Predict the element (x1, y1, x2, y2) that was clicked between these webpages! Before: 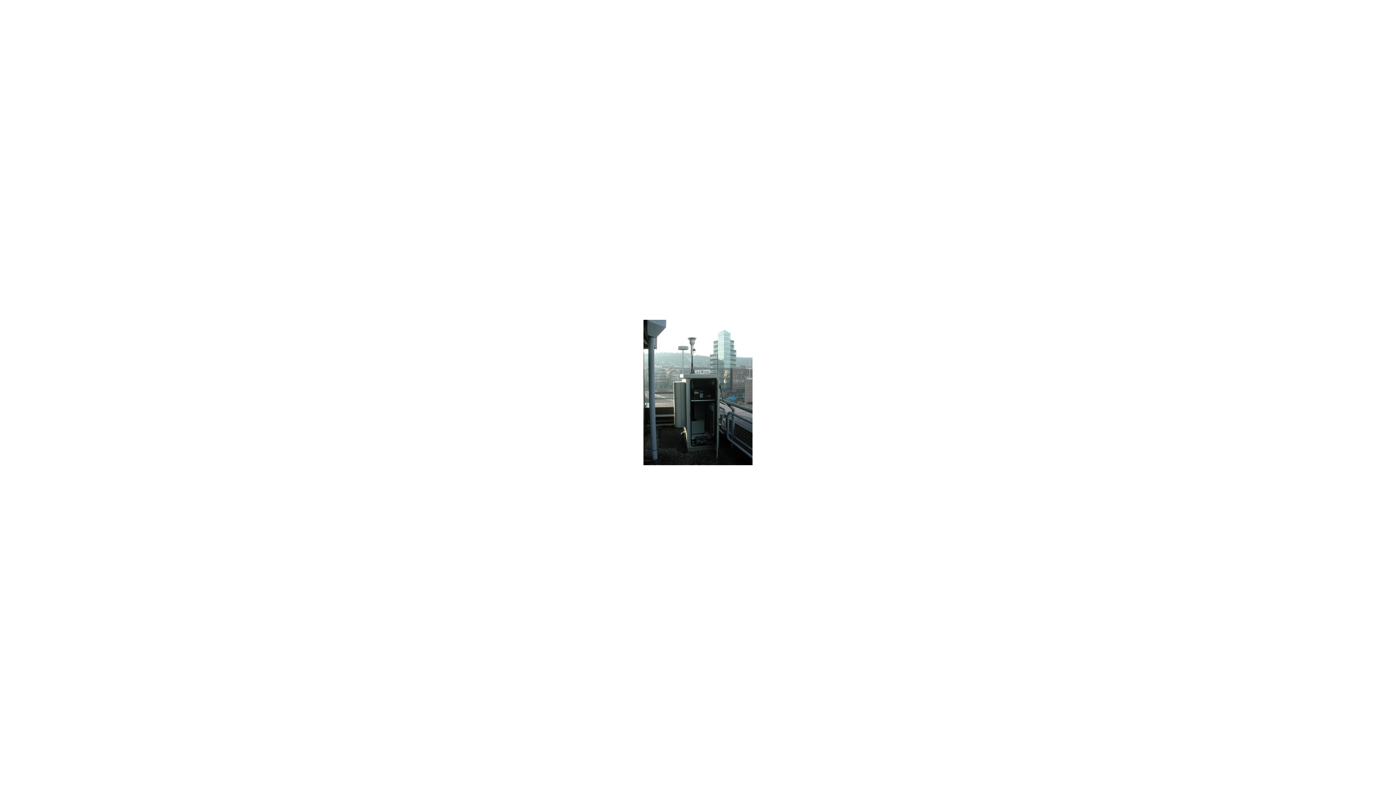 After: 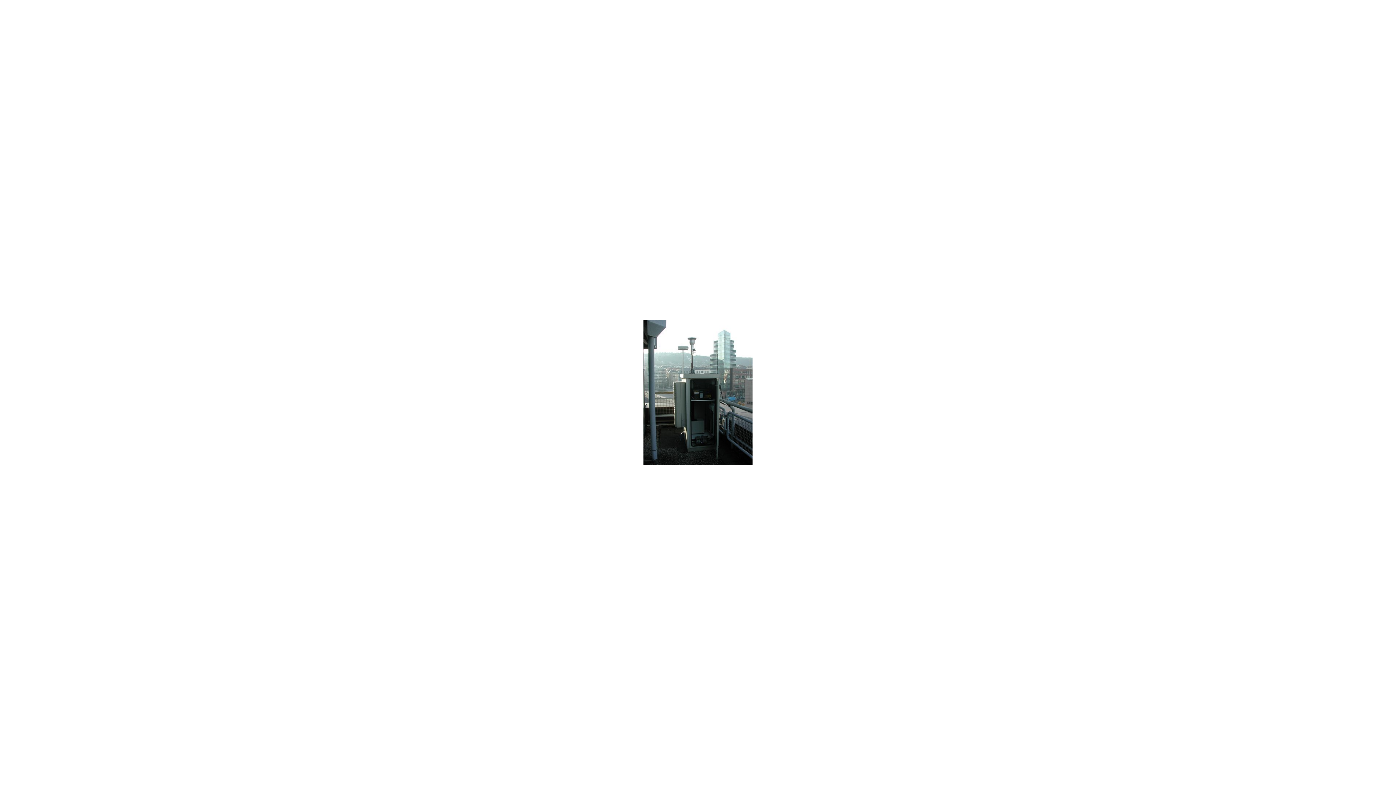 Action: bbox: (643, 460, 752, 466)